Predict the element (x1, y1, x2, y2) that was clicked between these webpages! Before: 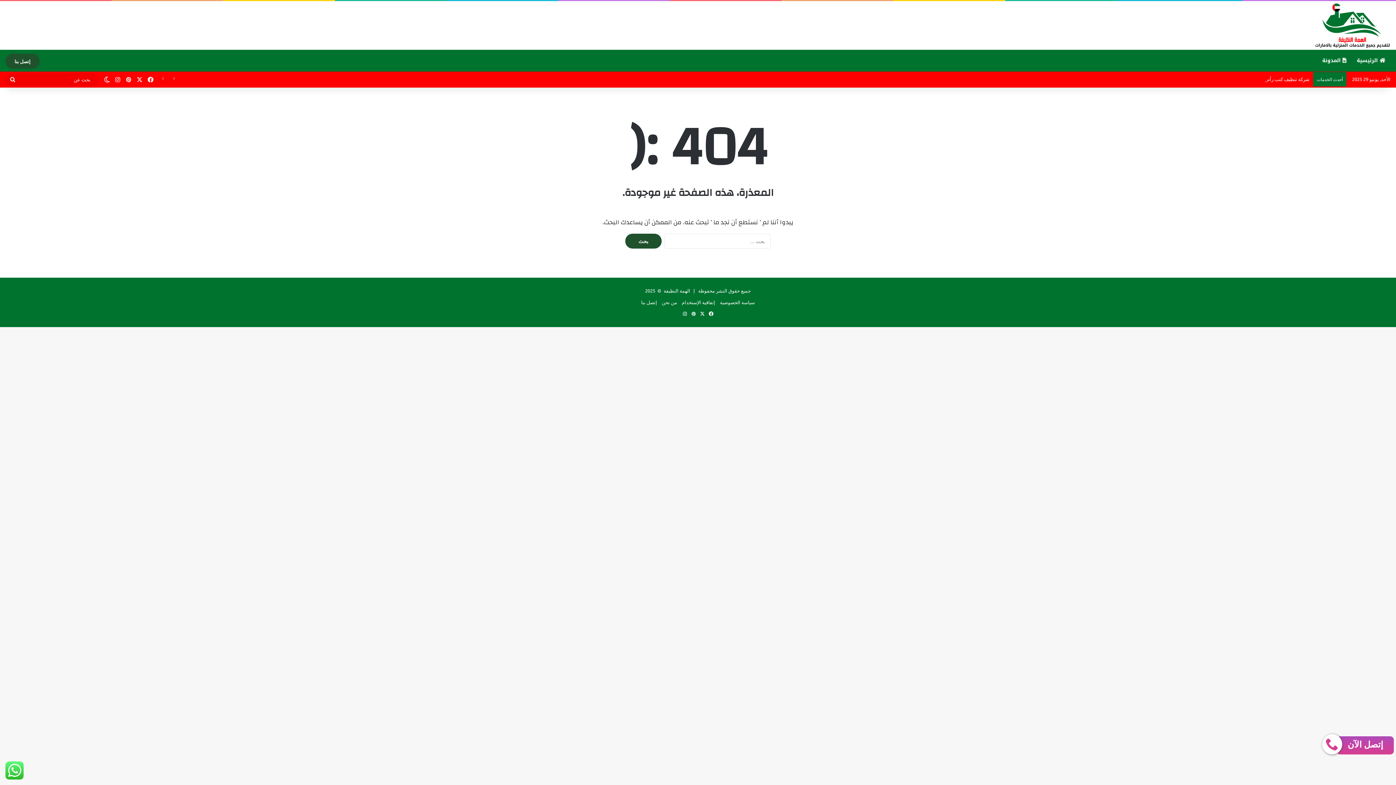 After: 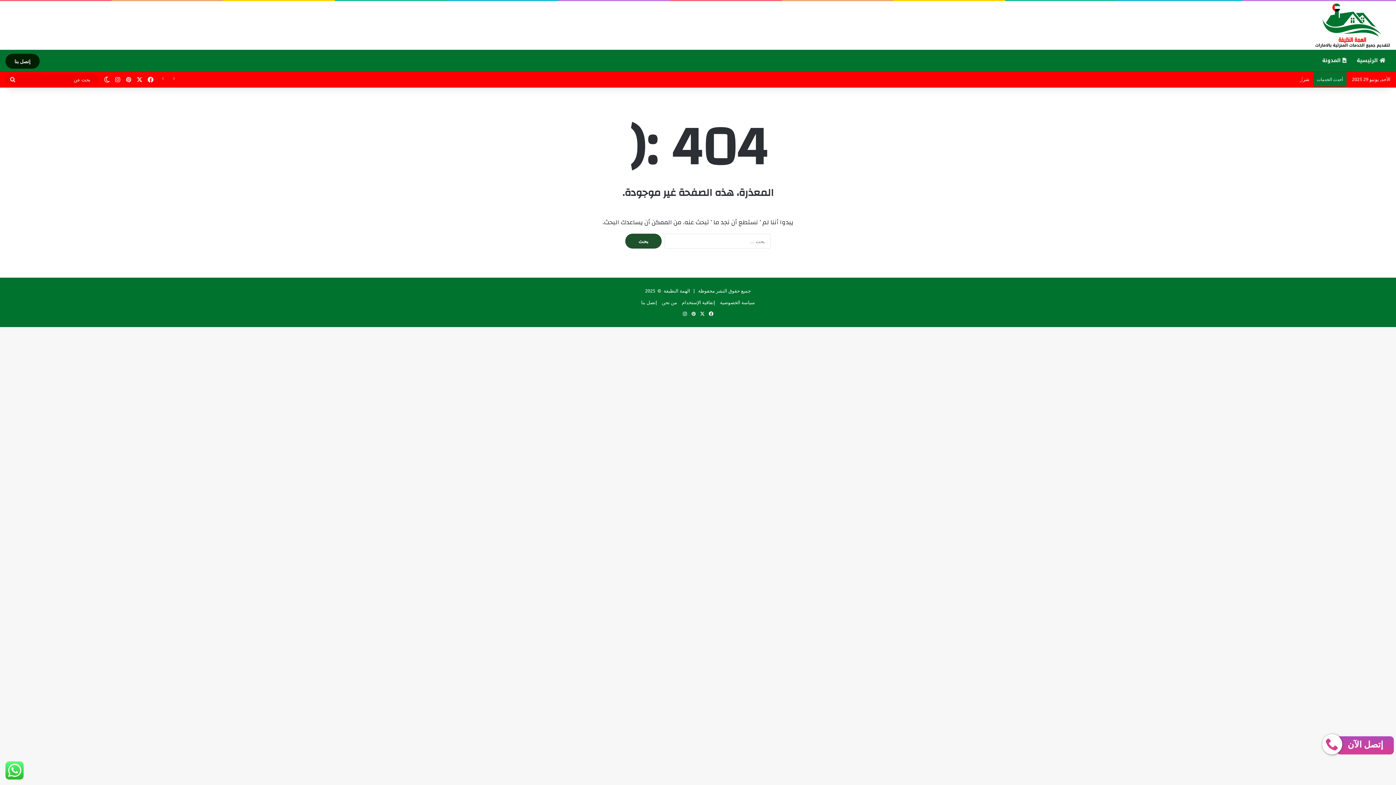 Action: bbox: (5, 53, 39, 68) label: إتصل بنا